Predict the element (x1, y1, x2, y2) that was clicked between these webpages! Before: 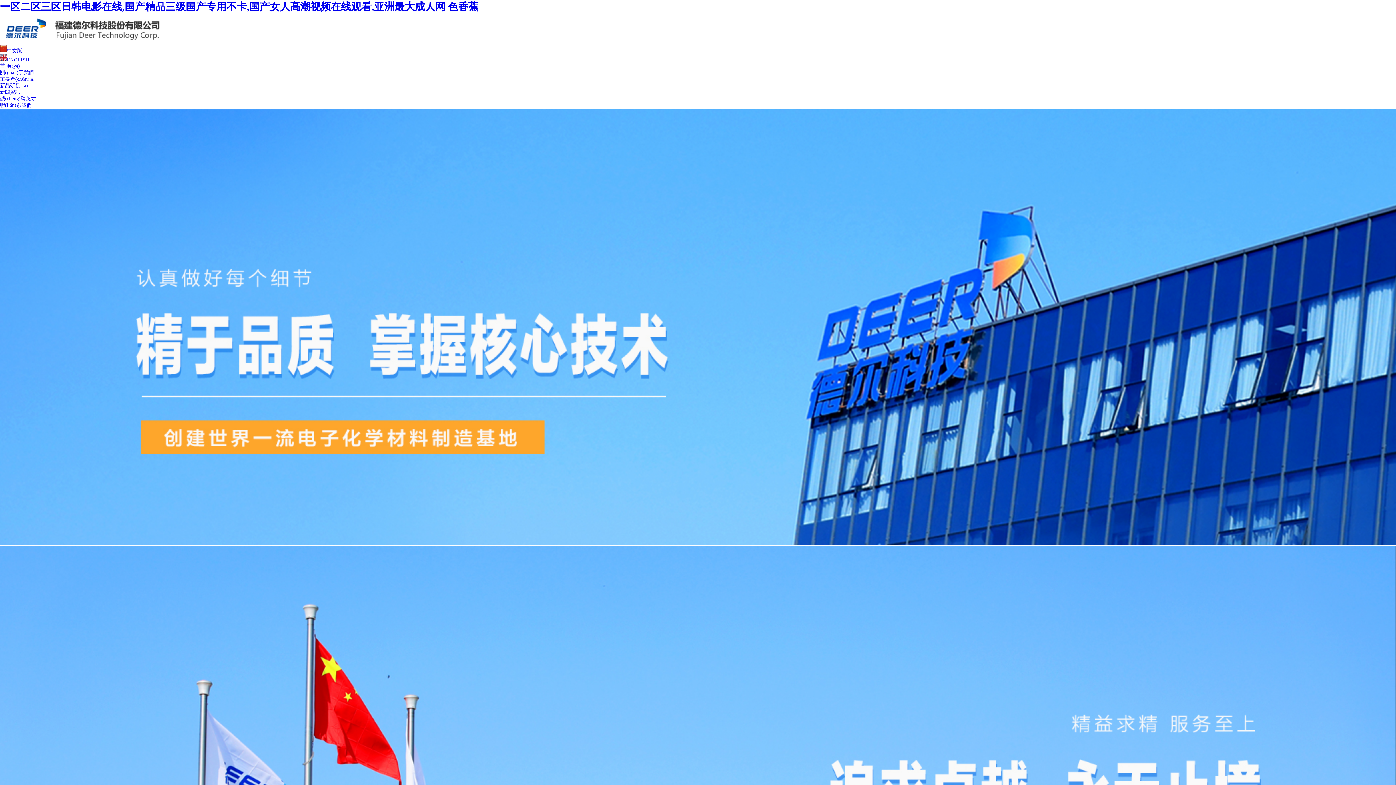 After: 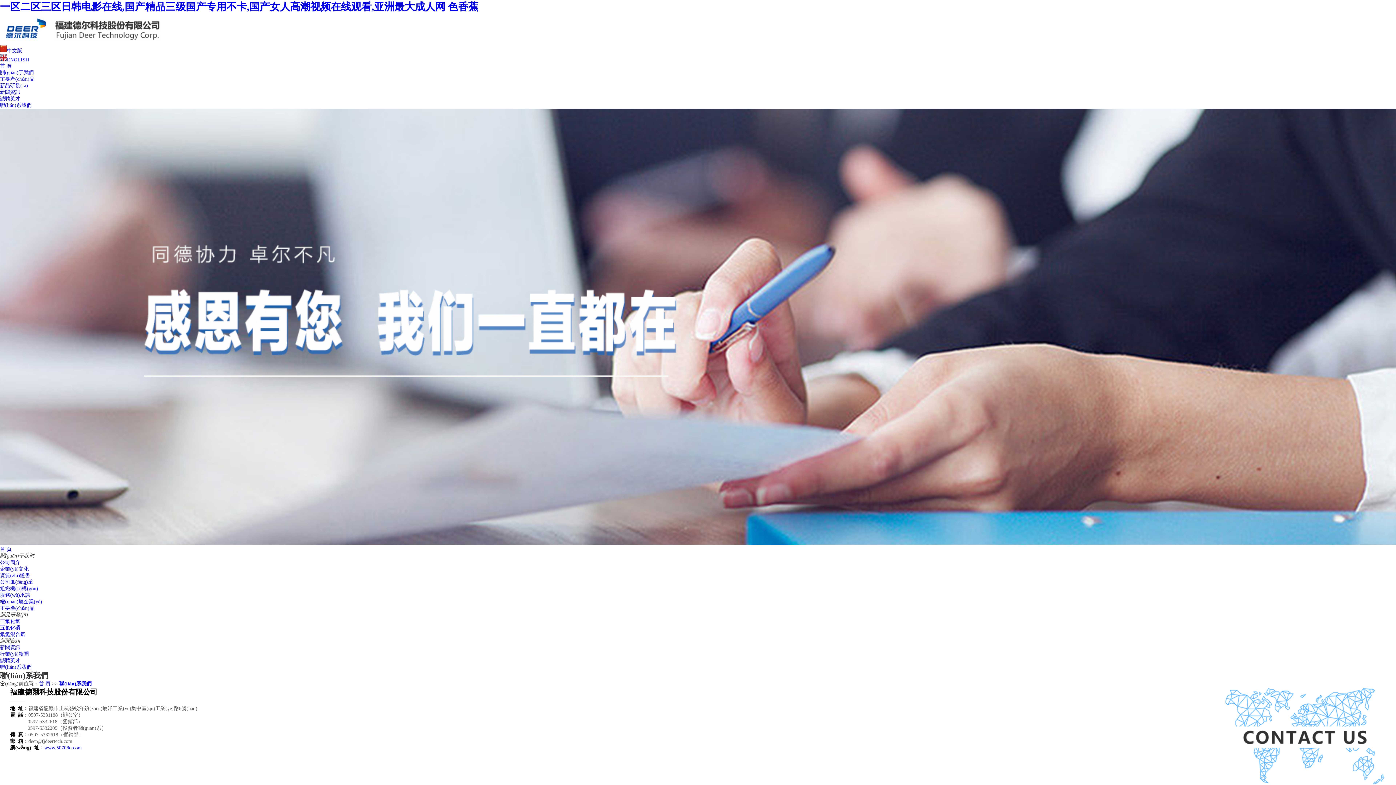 Action: label: 聯(lián)系我們 bbox: (0, 102, 31, 108)